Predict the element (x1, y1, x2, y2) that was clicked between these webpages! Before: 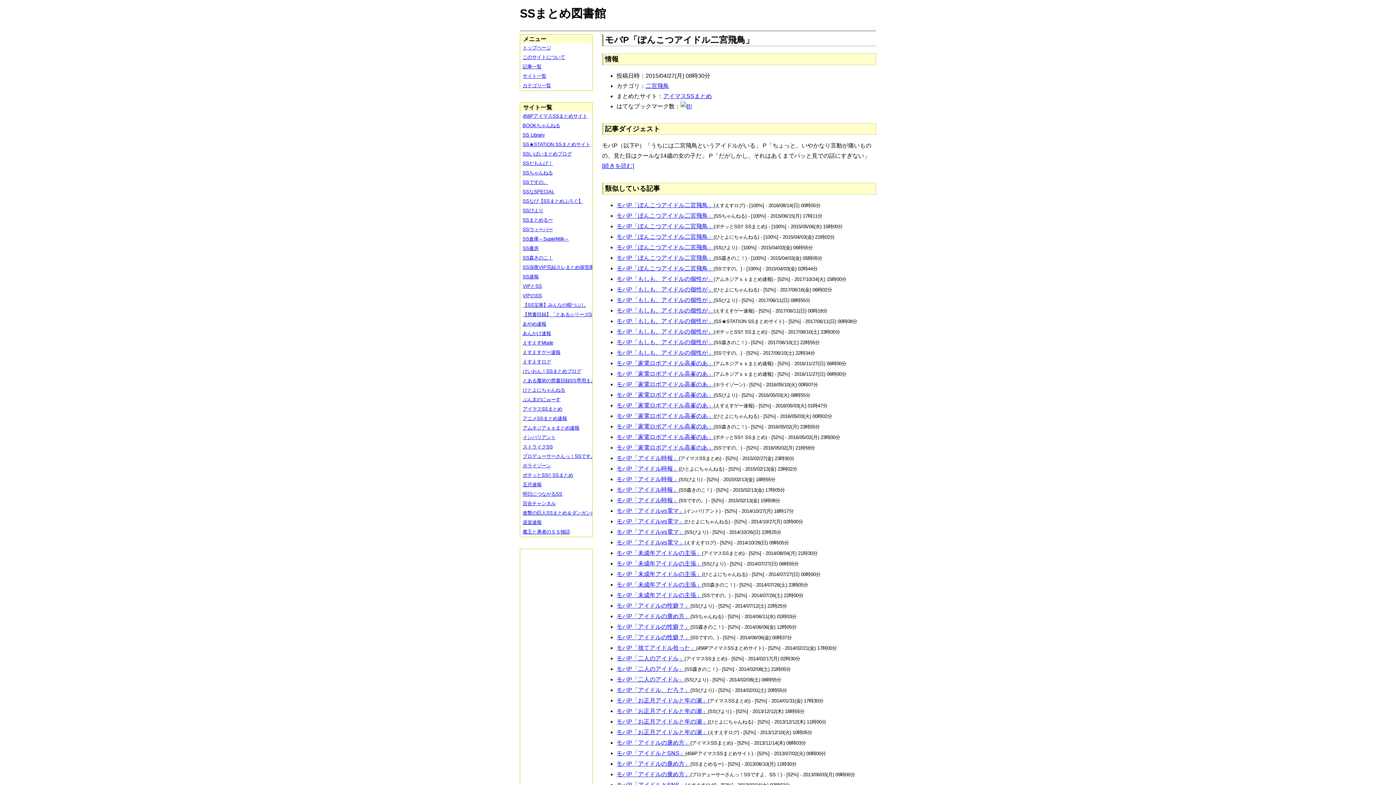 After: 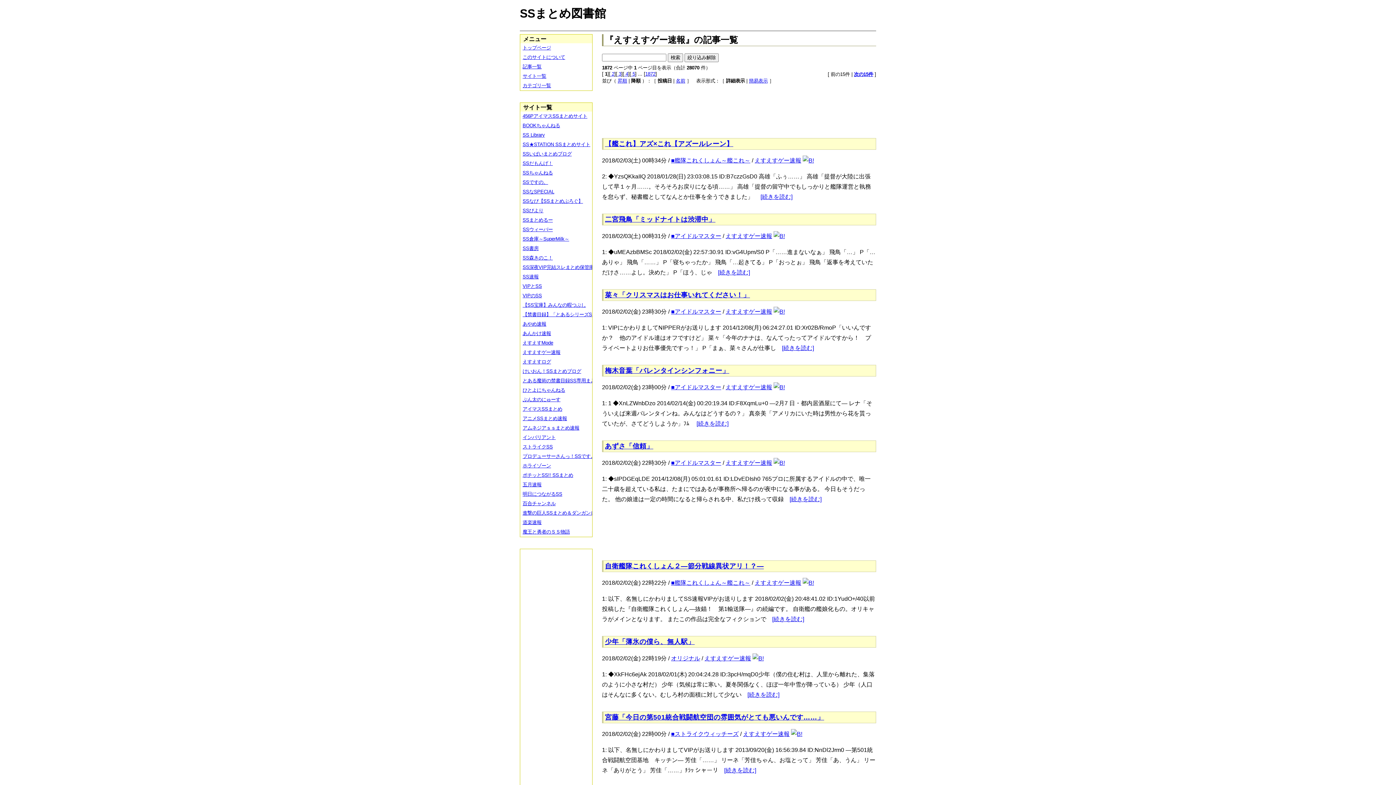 Action: bbox: (520, 348, 597, 357) label: えすえすゲー速報